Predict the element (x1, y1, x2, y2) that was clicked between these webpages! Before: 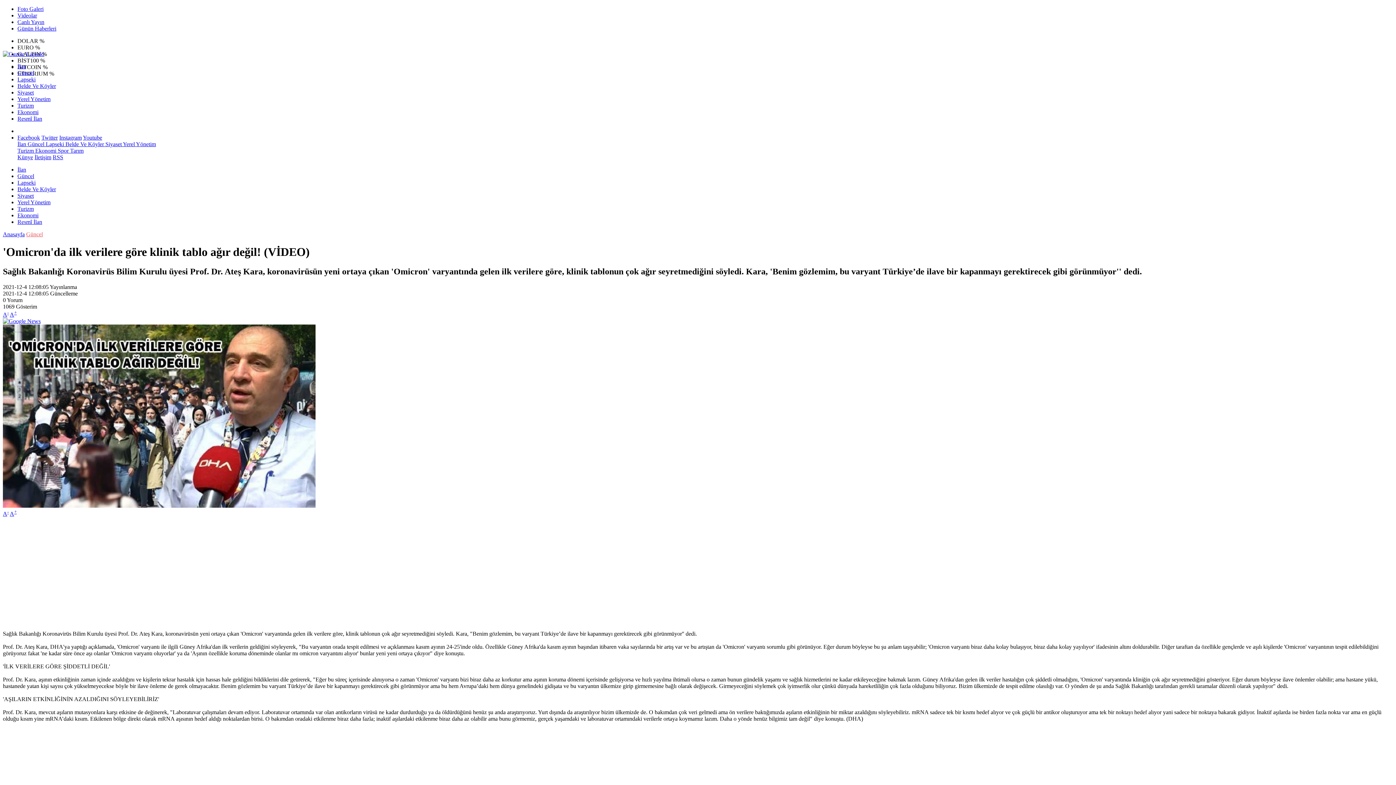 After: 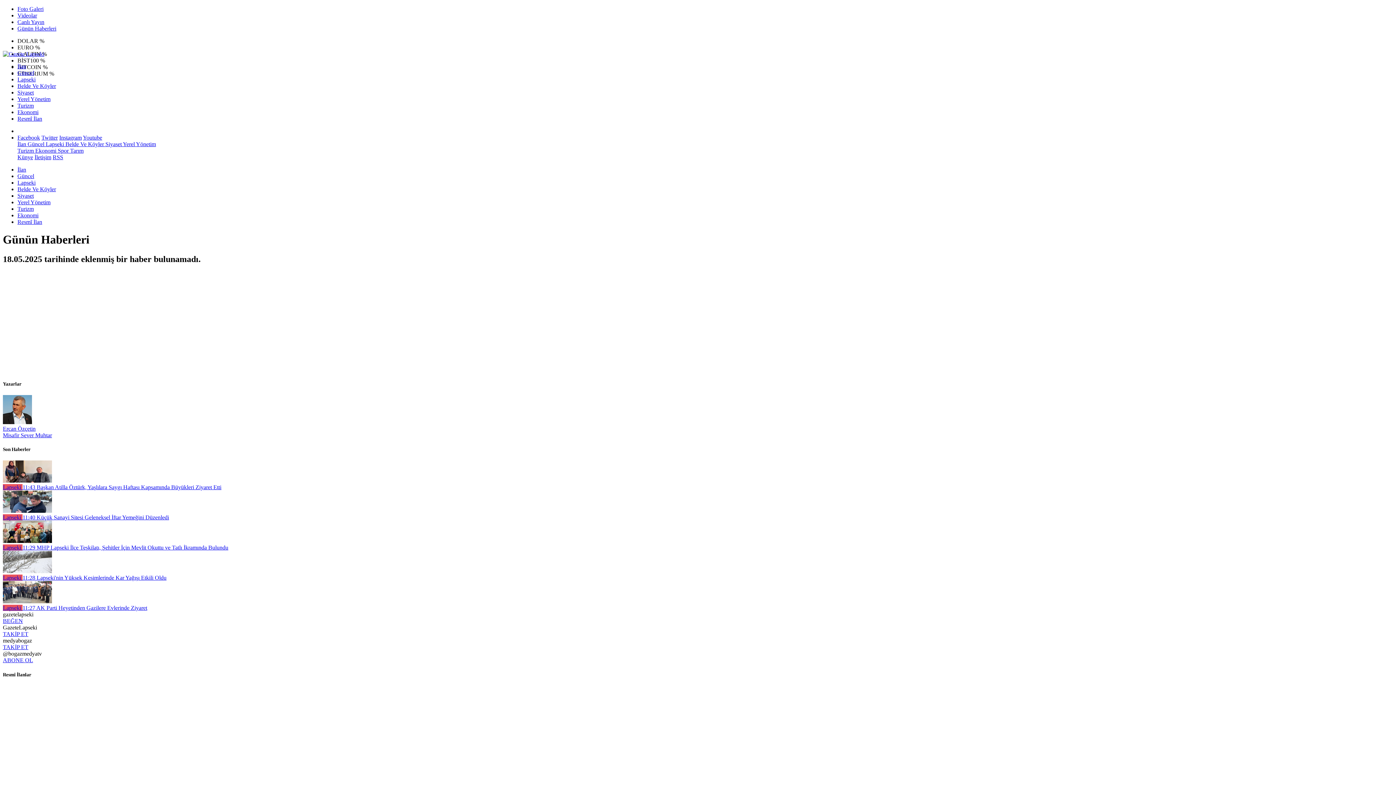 Action: label: Günün Haberleri bbox: (17, 25, 56, 31)